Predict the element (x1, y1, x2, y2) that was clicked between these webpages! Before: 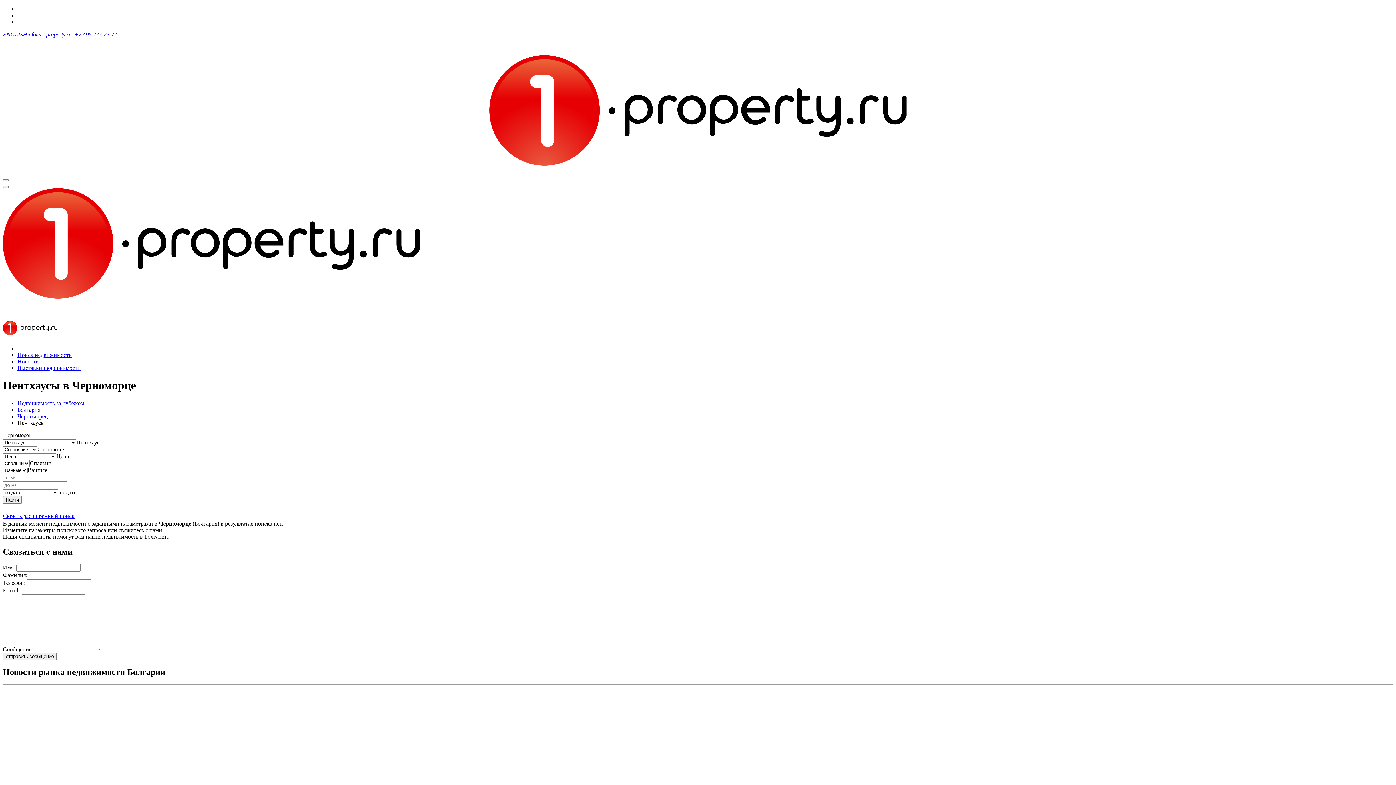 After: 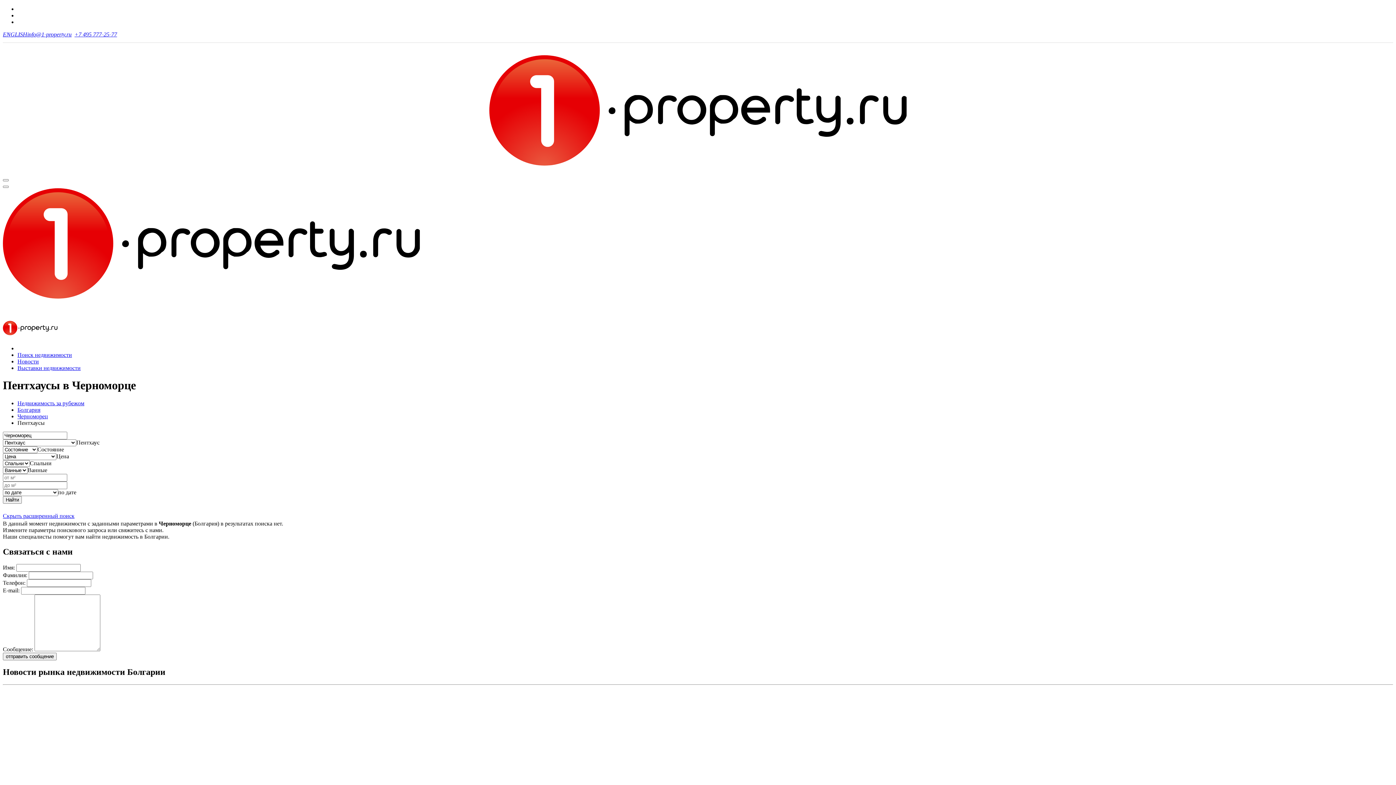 Action: bbox: (74, 31, 117, 37) label: +7 495 777-25-77